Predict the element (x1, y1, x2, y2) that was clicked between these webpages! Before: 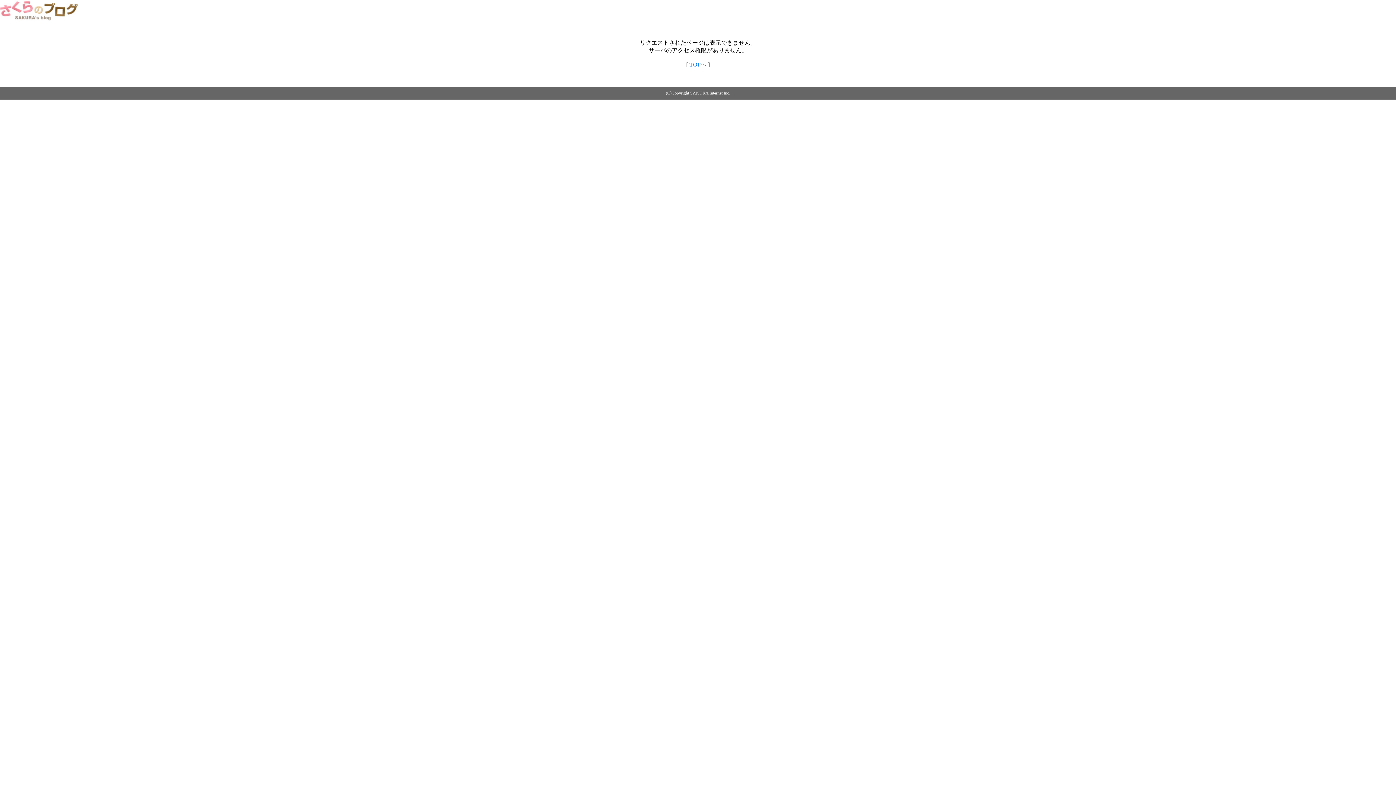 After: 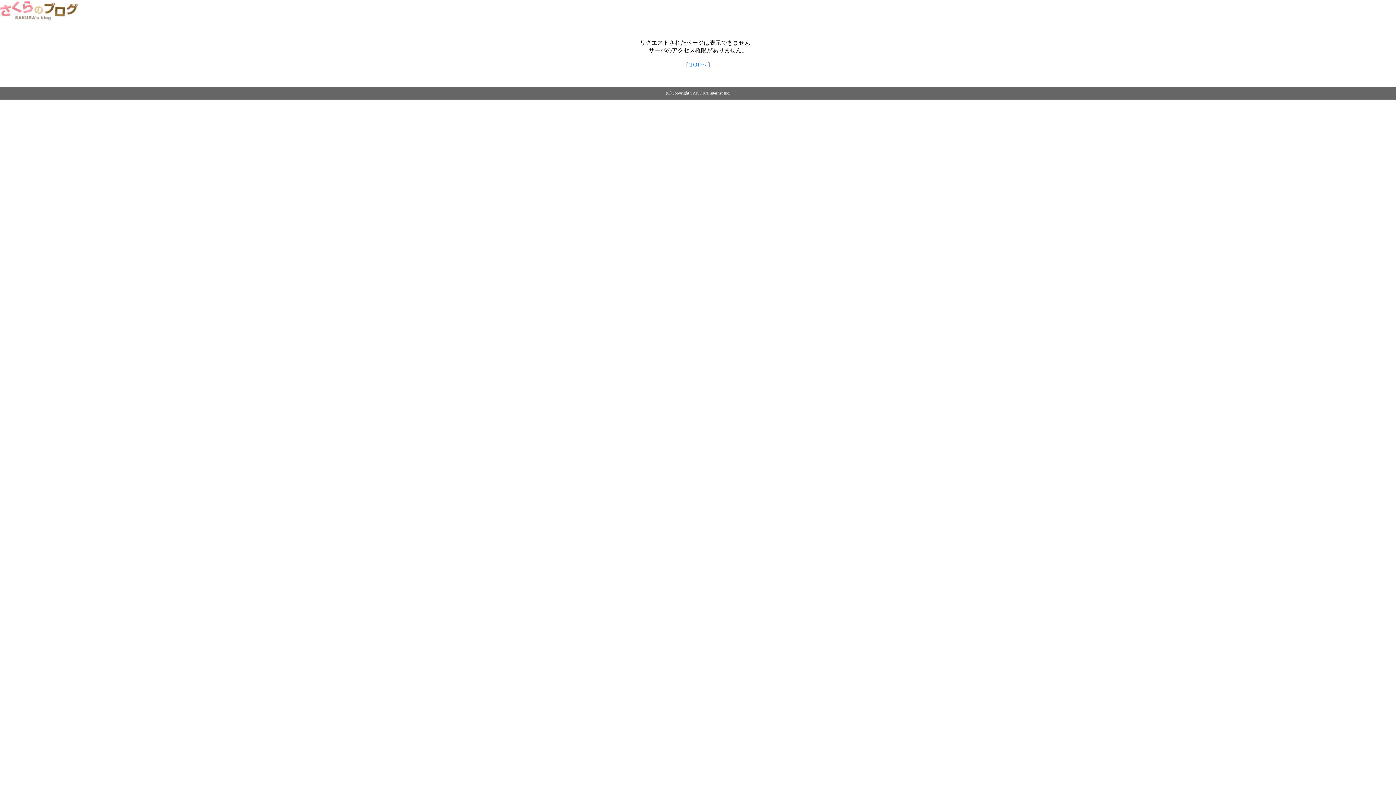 Action: bbox: (0, 14, 79, 20)